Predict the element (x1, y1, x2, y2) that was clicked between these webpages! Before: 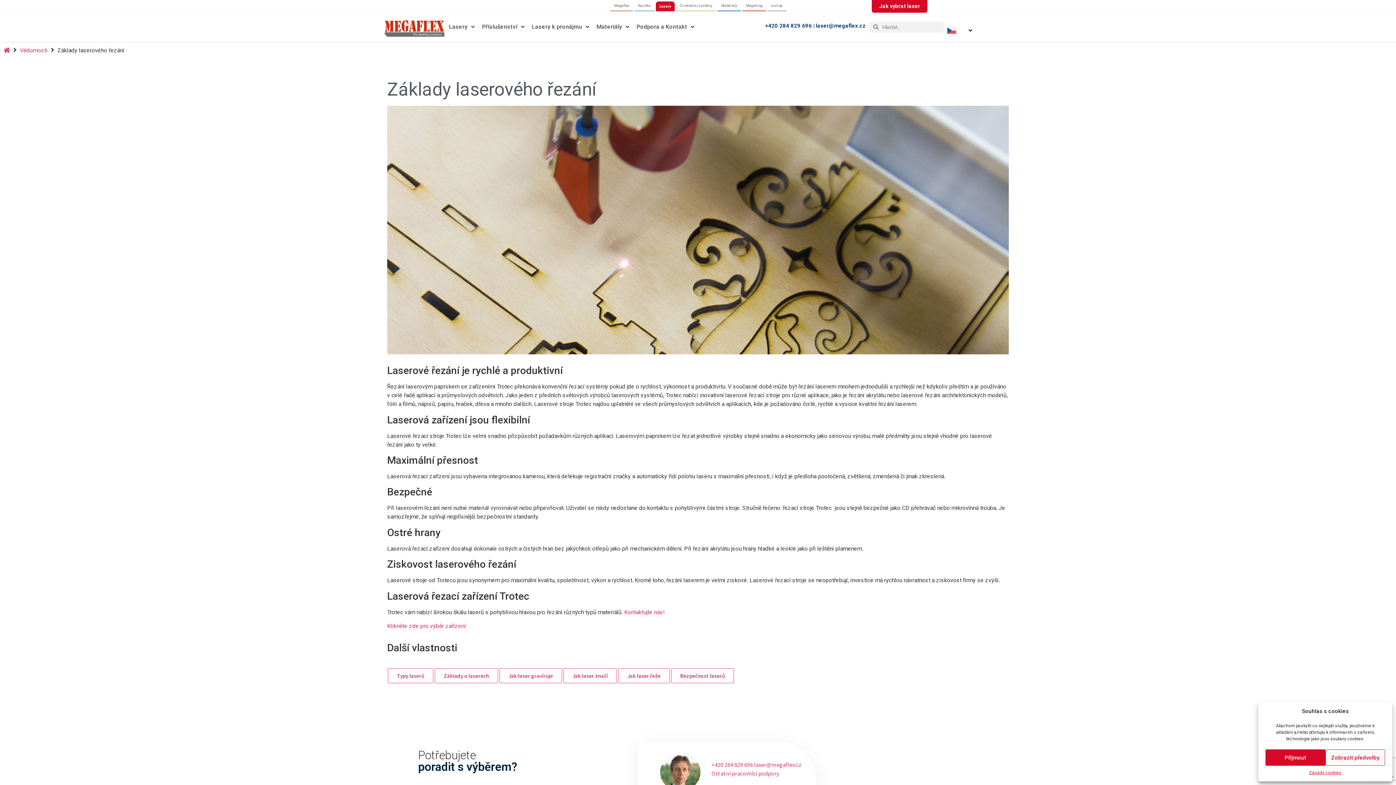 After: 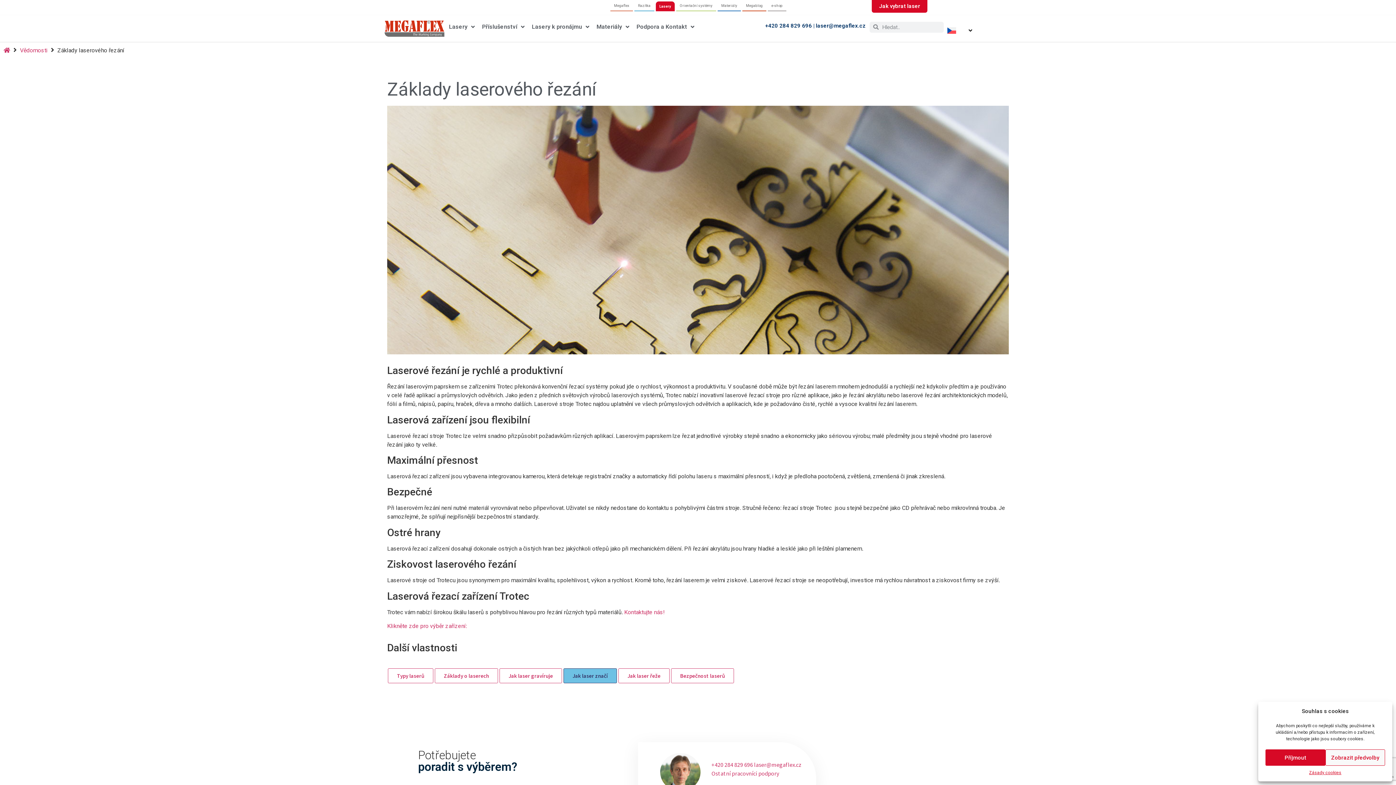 Action: label: Jak laser značí bbox: (563, 668, 617, 683)